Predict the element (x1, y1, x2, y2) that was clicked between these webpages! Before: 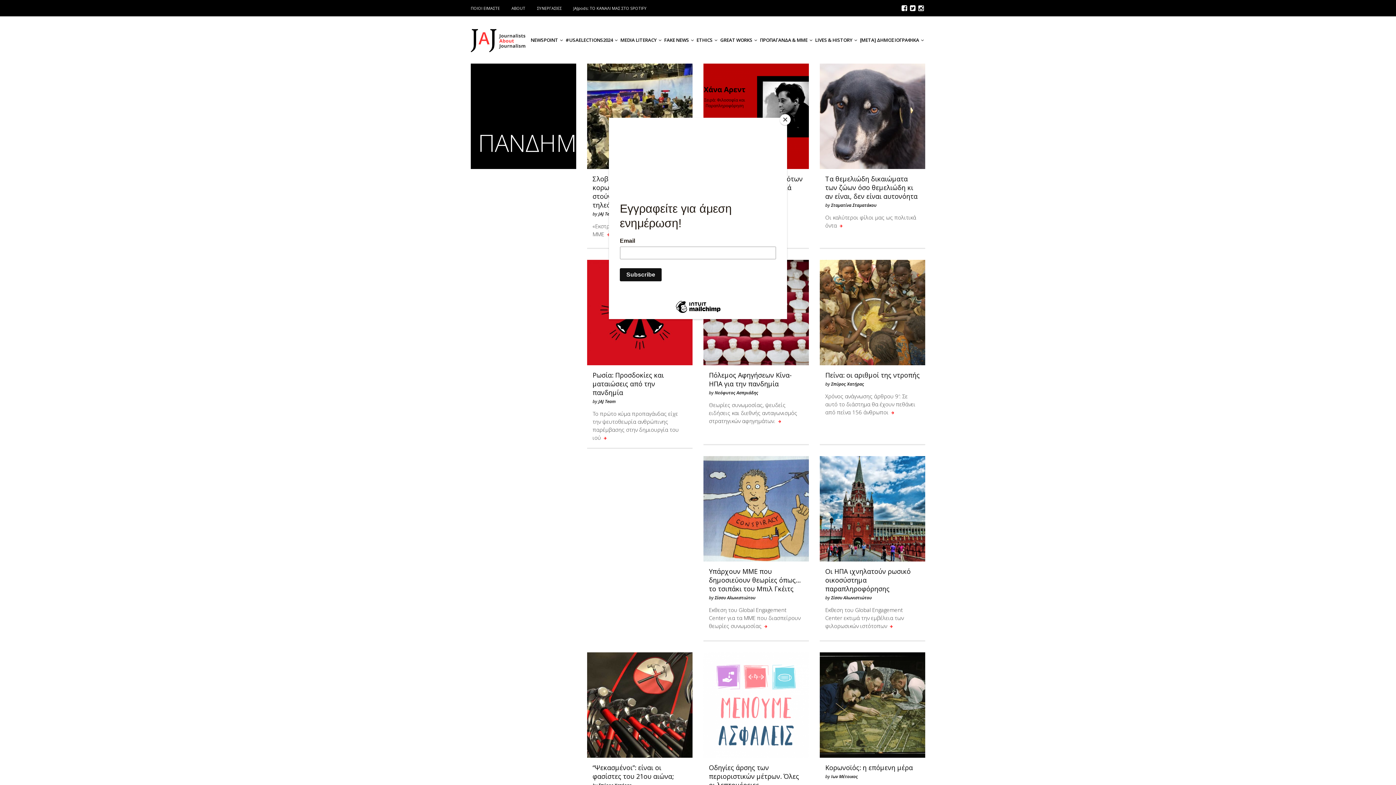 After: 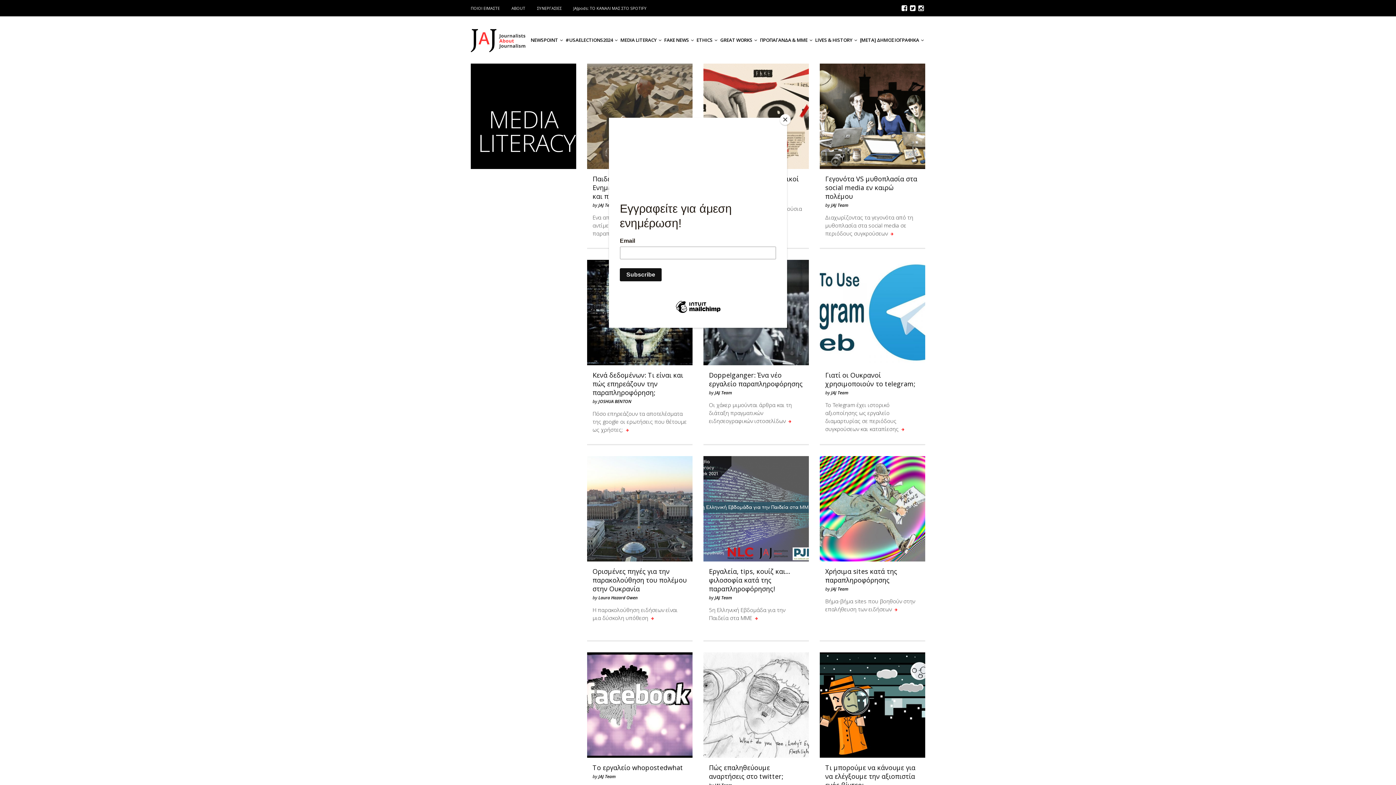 Action: bbox: (619, 16, 662, 63) label: MEDIA LITERACY